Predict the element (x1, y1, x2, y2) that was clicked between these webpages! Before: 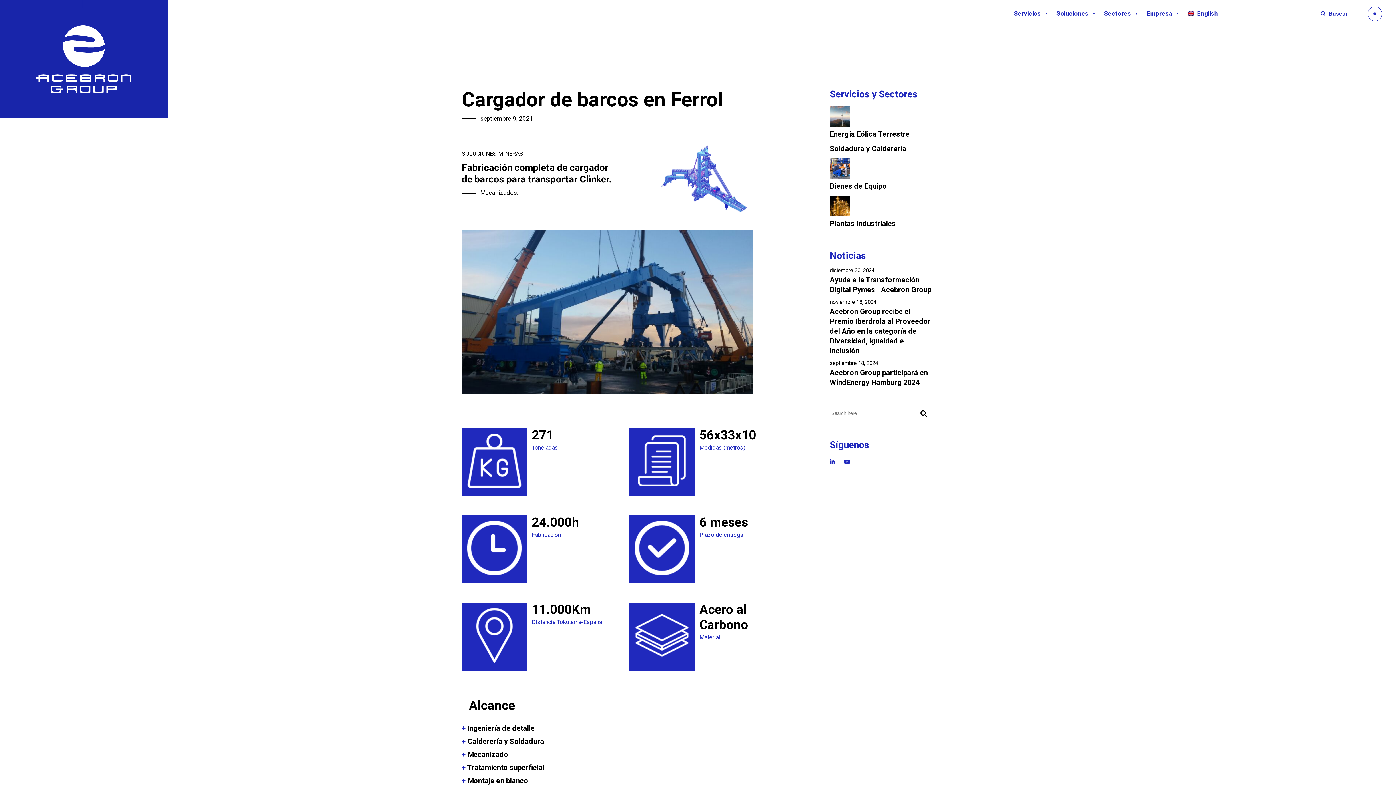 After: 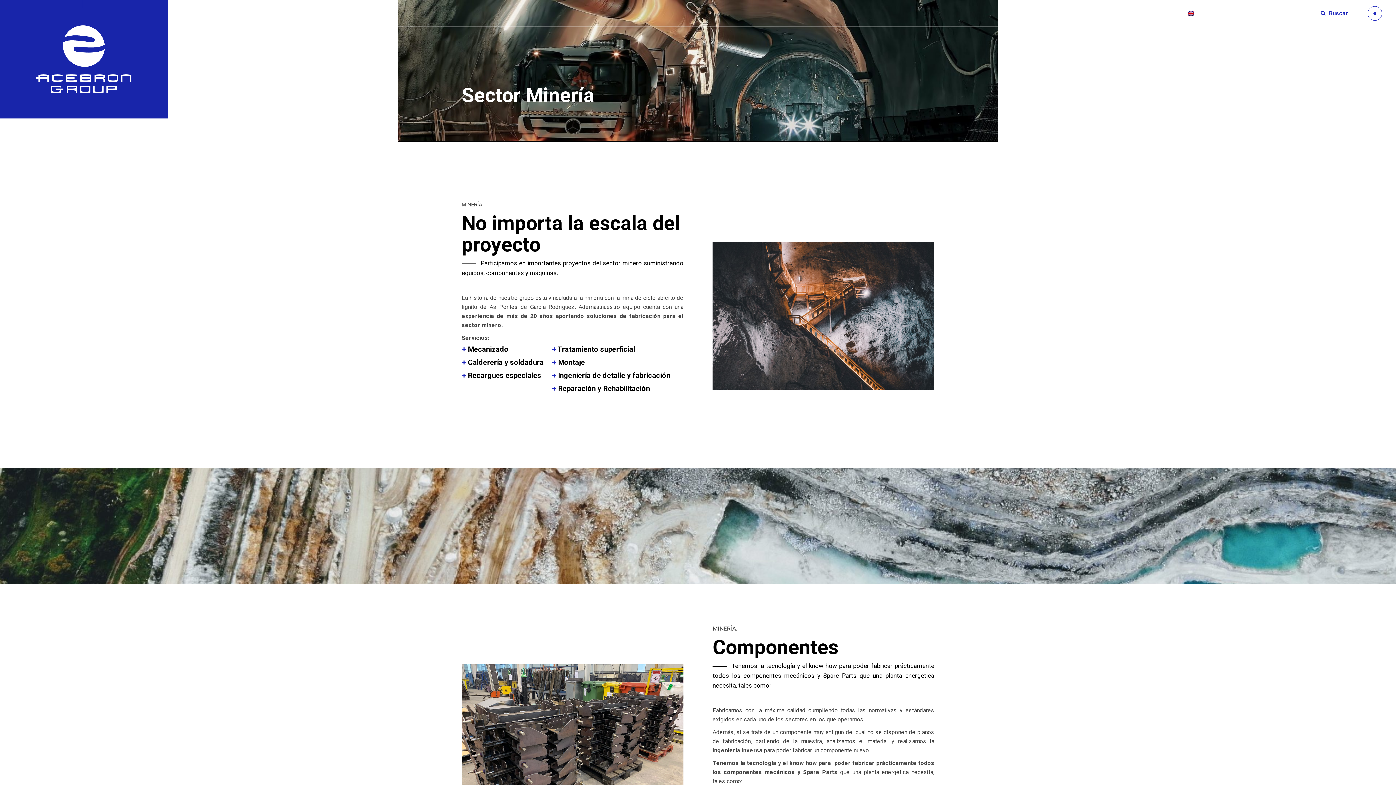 Action: bbox: (634, 521, 689, 578)